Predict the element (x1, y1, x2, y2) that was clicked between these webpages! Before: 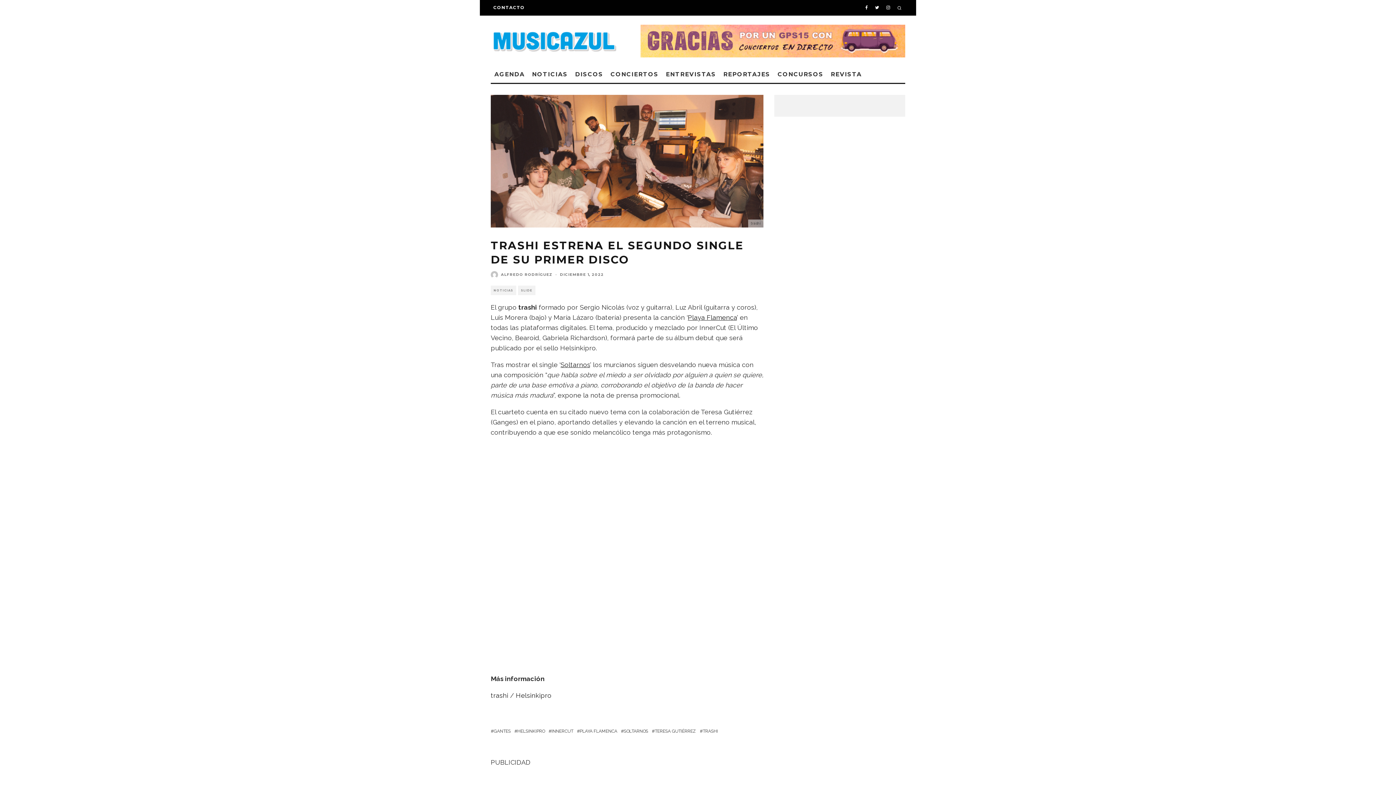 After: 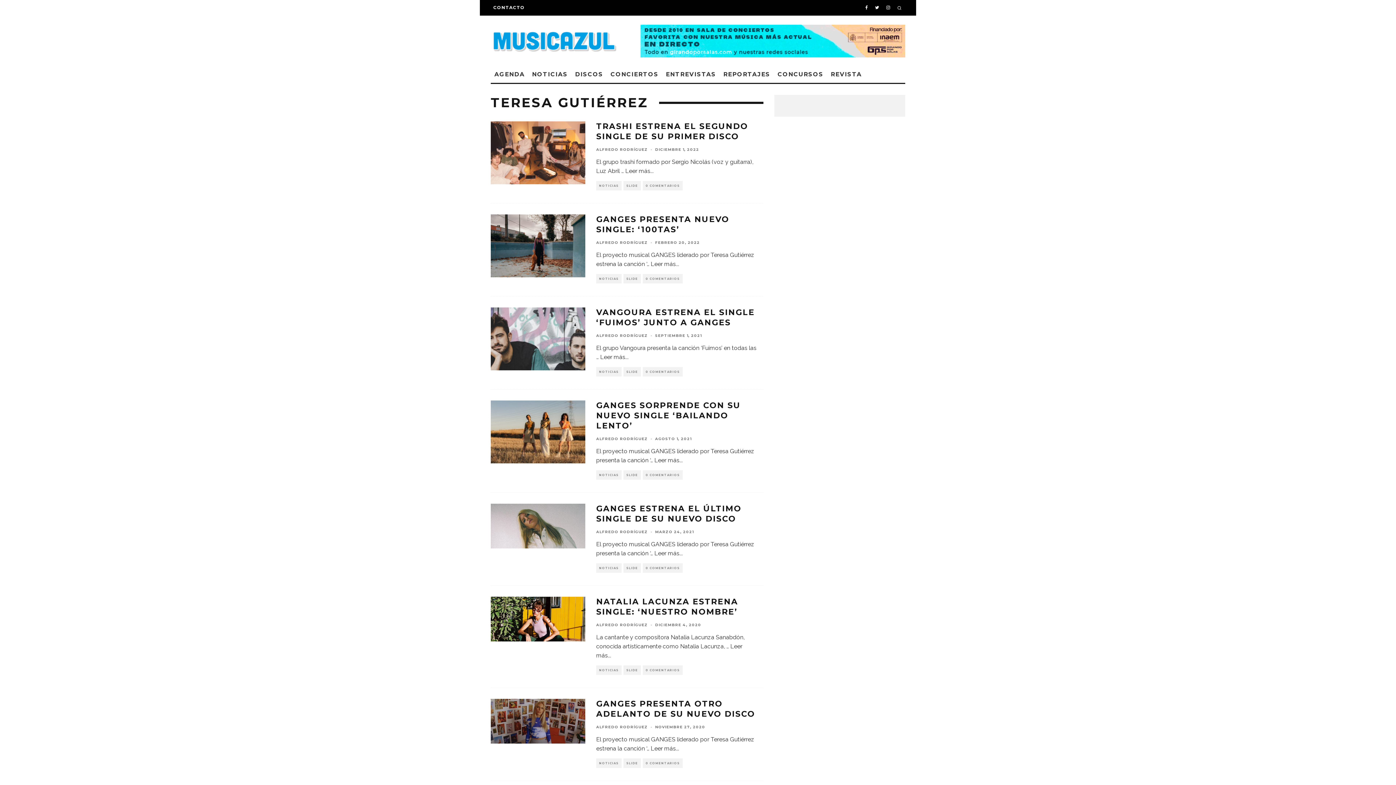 Action: bbox: (652, 728, 696, 735) label: TERESA GUTIÉRREZ